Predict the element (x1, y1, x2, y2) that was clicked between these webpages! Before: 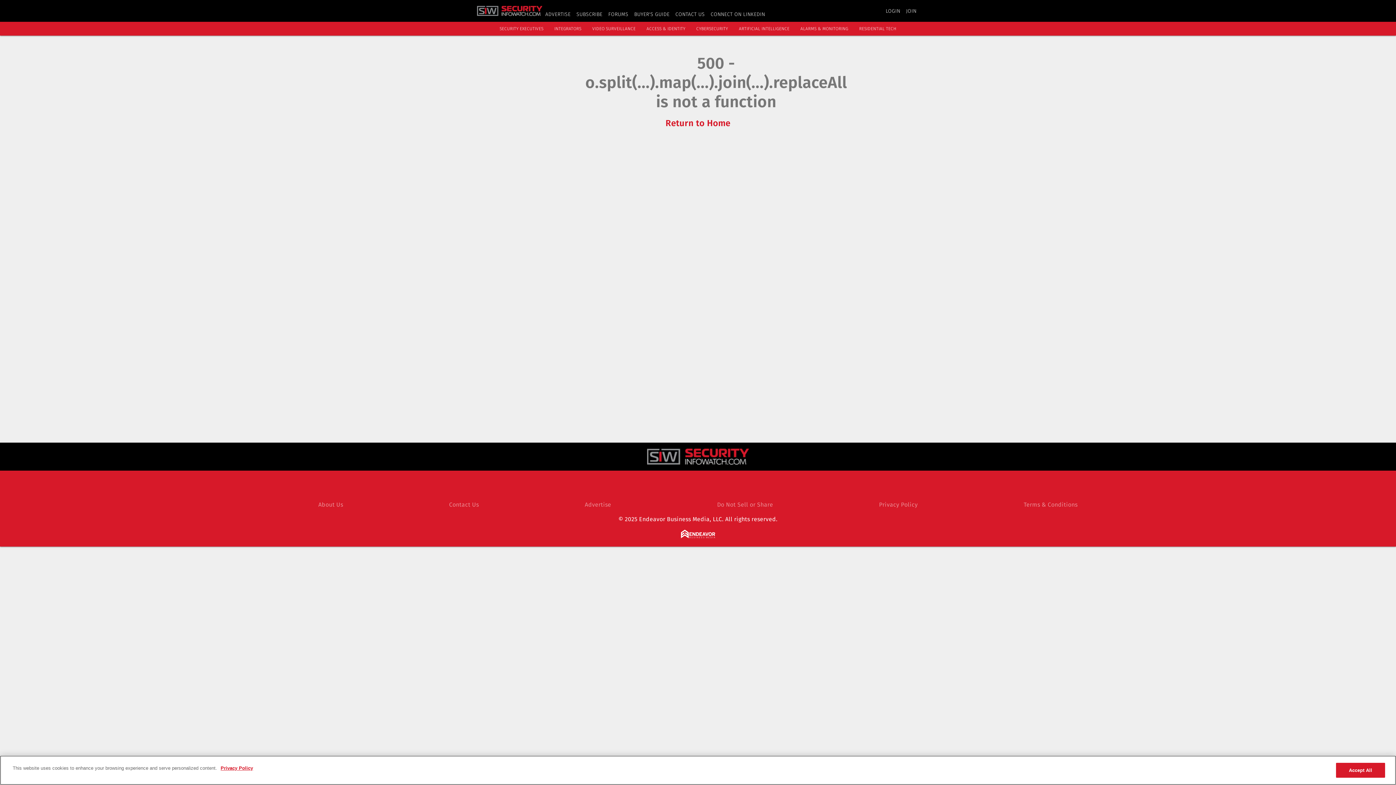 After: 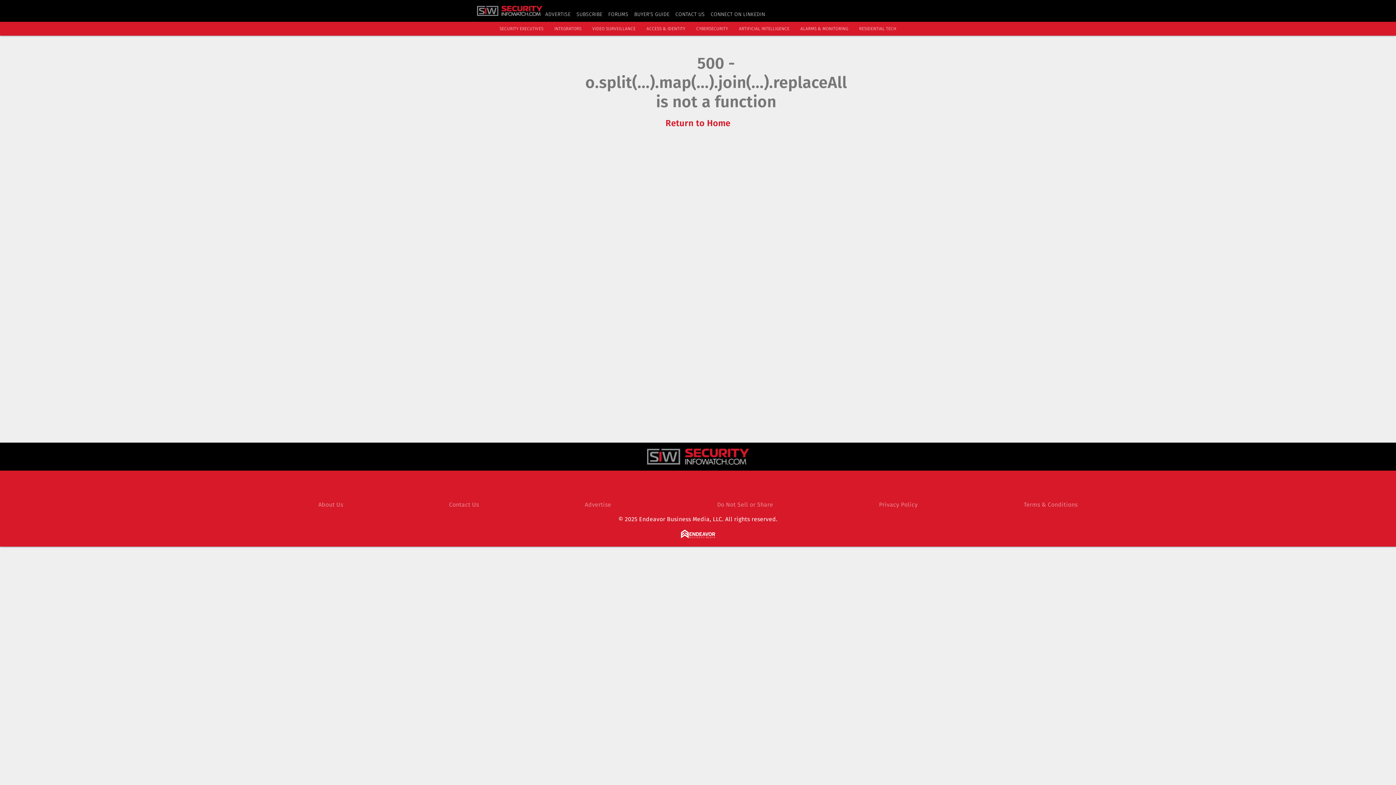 Action: label: LOGIN bbox: (885, 7, 900, 14)